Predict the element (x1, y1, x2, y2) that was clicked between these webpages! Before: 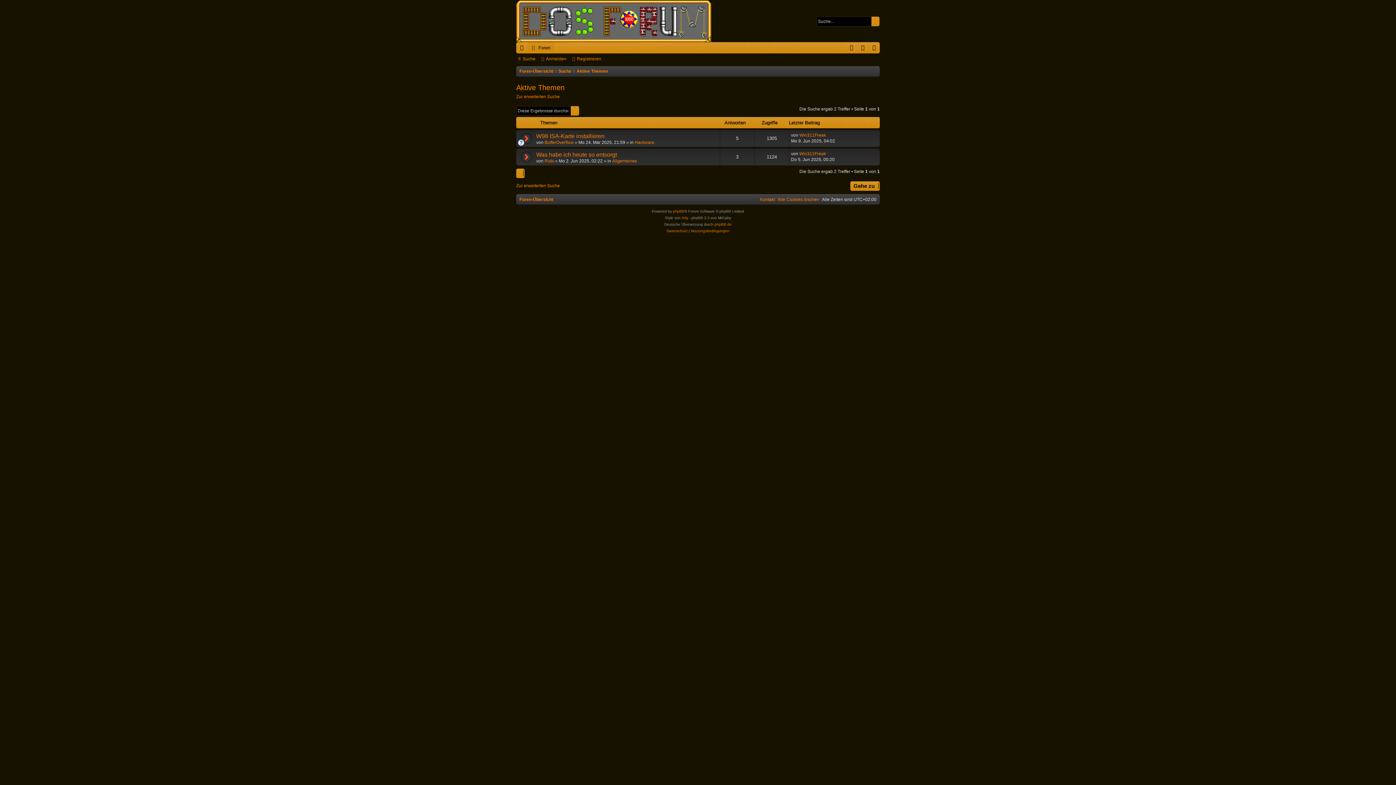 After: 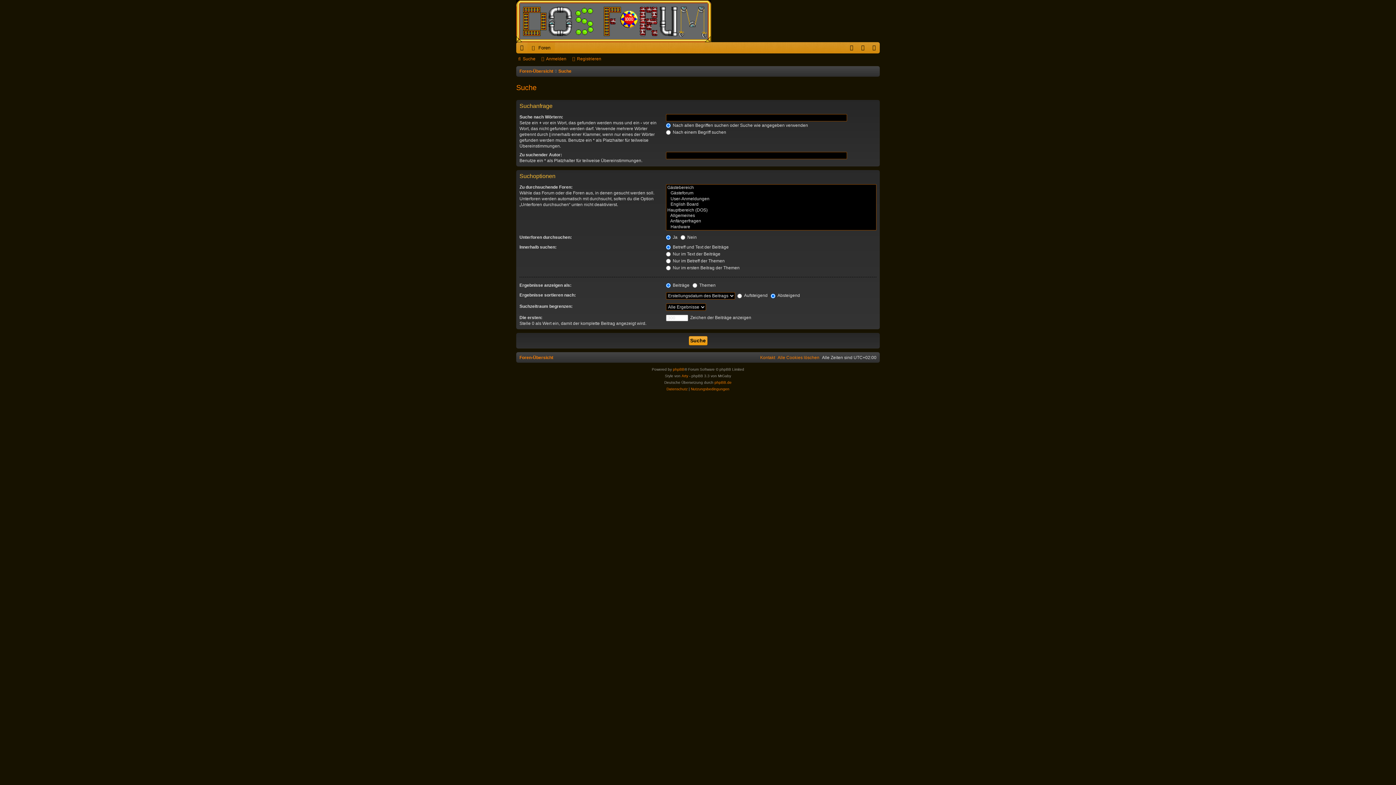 Action: bbox: (516, 183, 560, 188) label: Zur erweiterten Suche